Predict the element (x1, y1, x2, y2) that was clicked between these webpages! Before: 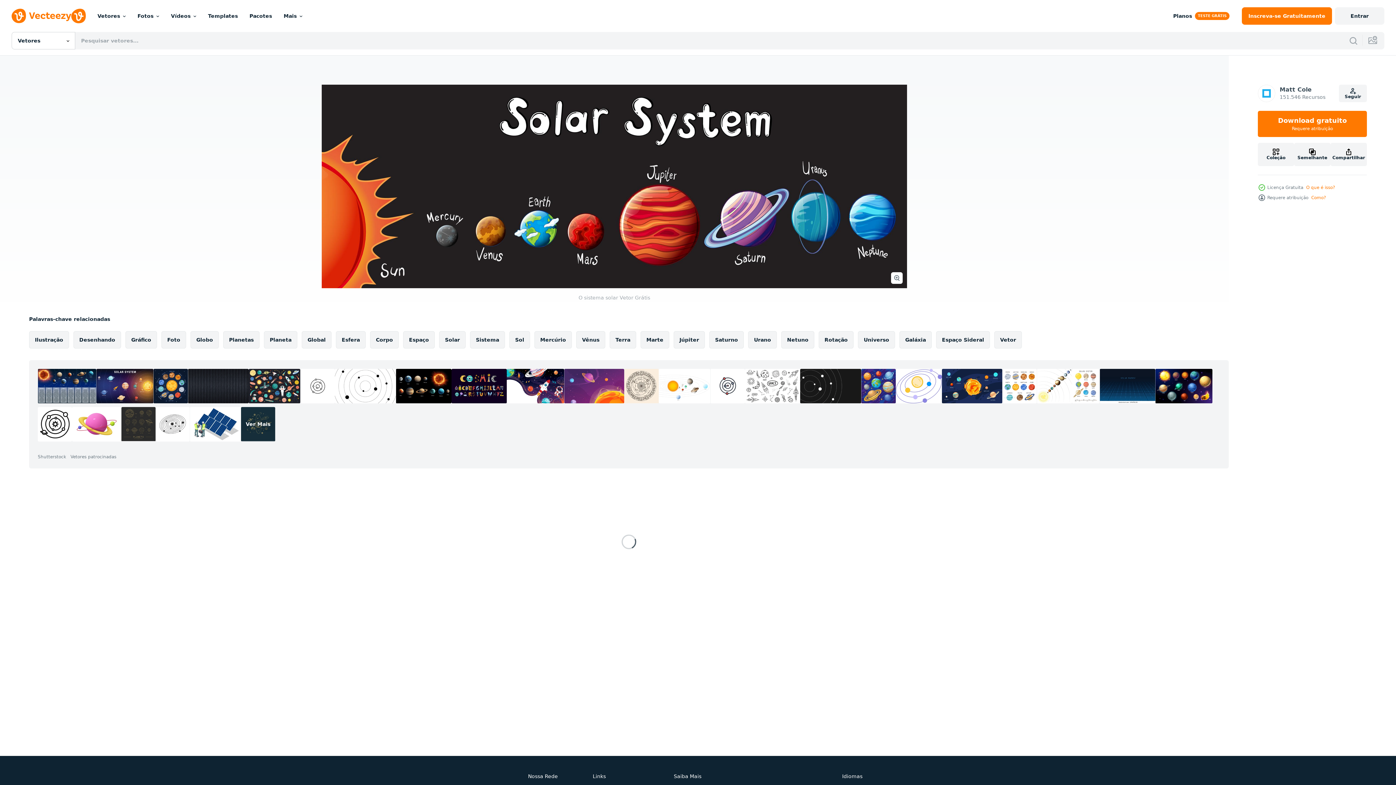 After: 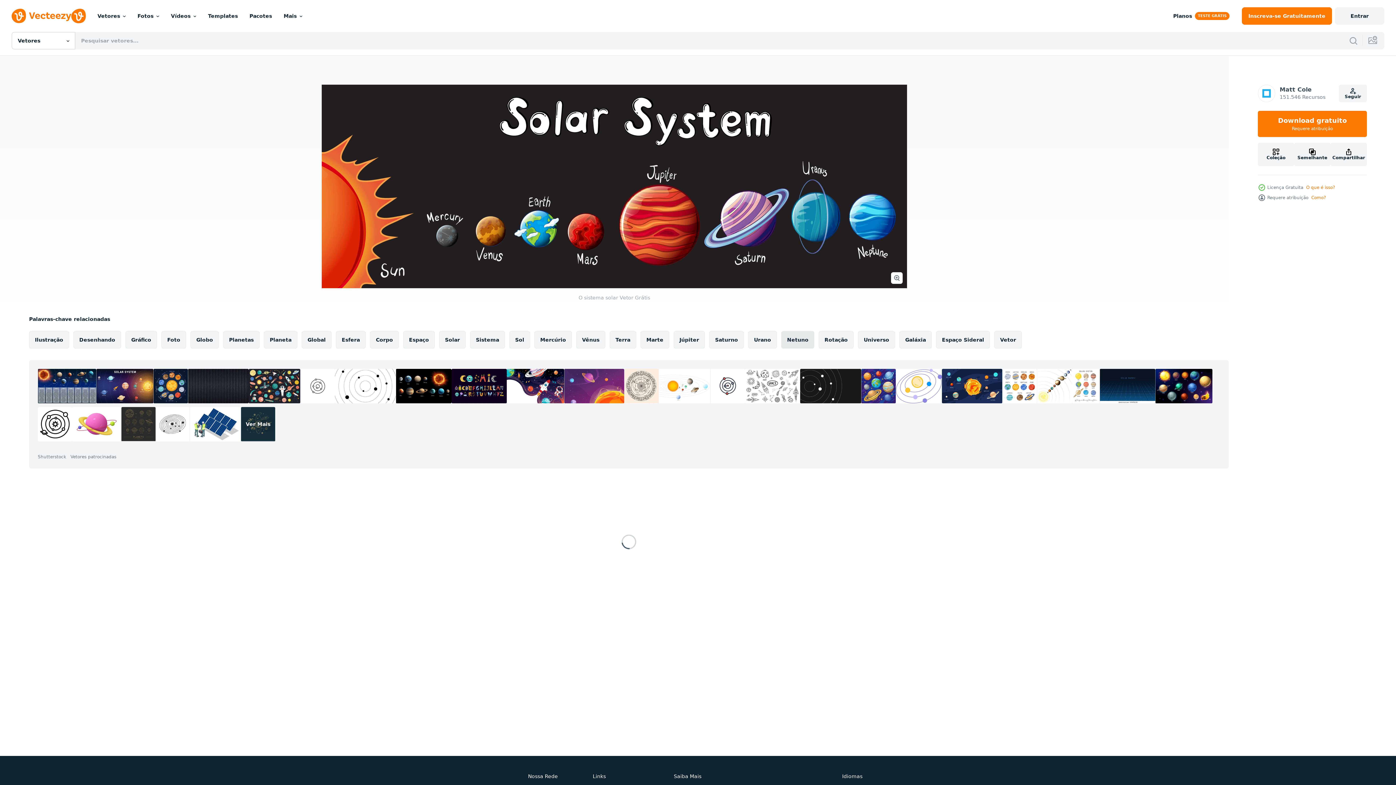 Action: bbox: (781, 331, 814, 348) label: Netuno